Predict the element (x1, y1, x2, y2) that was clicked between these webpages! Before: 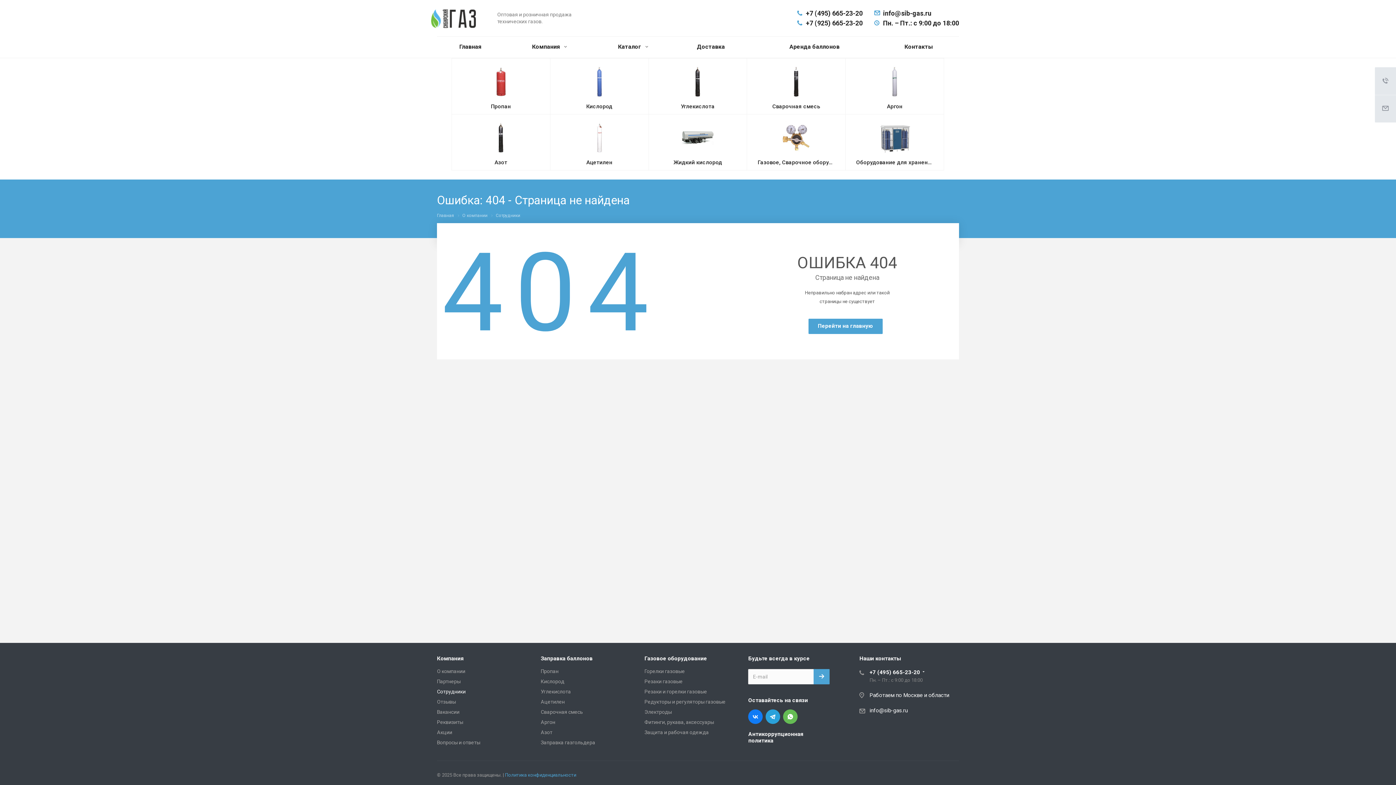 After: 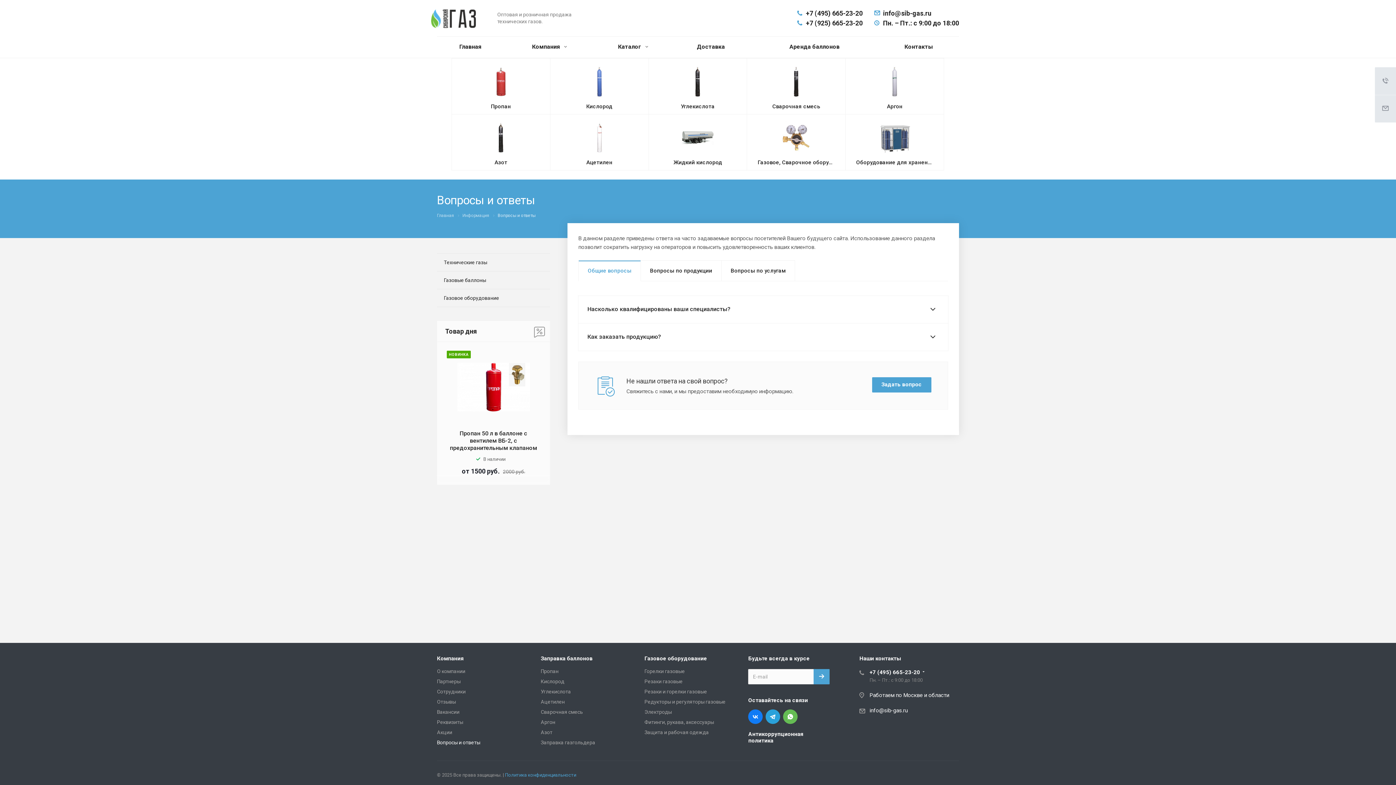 Action: bbox: (437, 739, 480, 745) label: Вопросы и ответы